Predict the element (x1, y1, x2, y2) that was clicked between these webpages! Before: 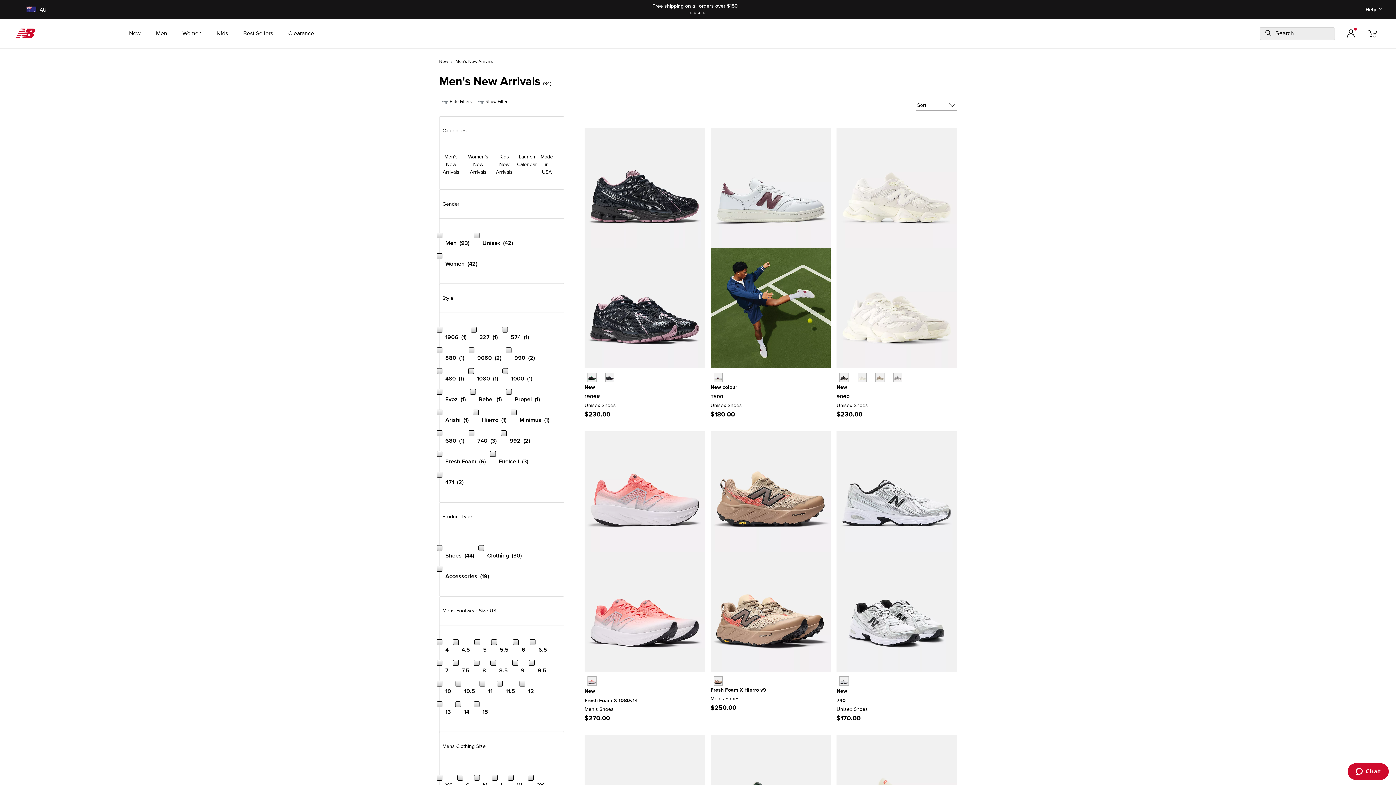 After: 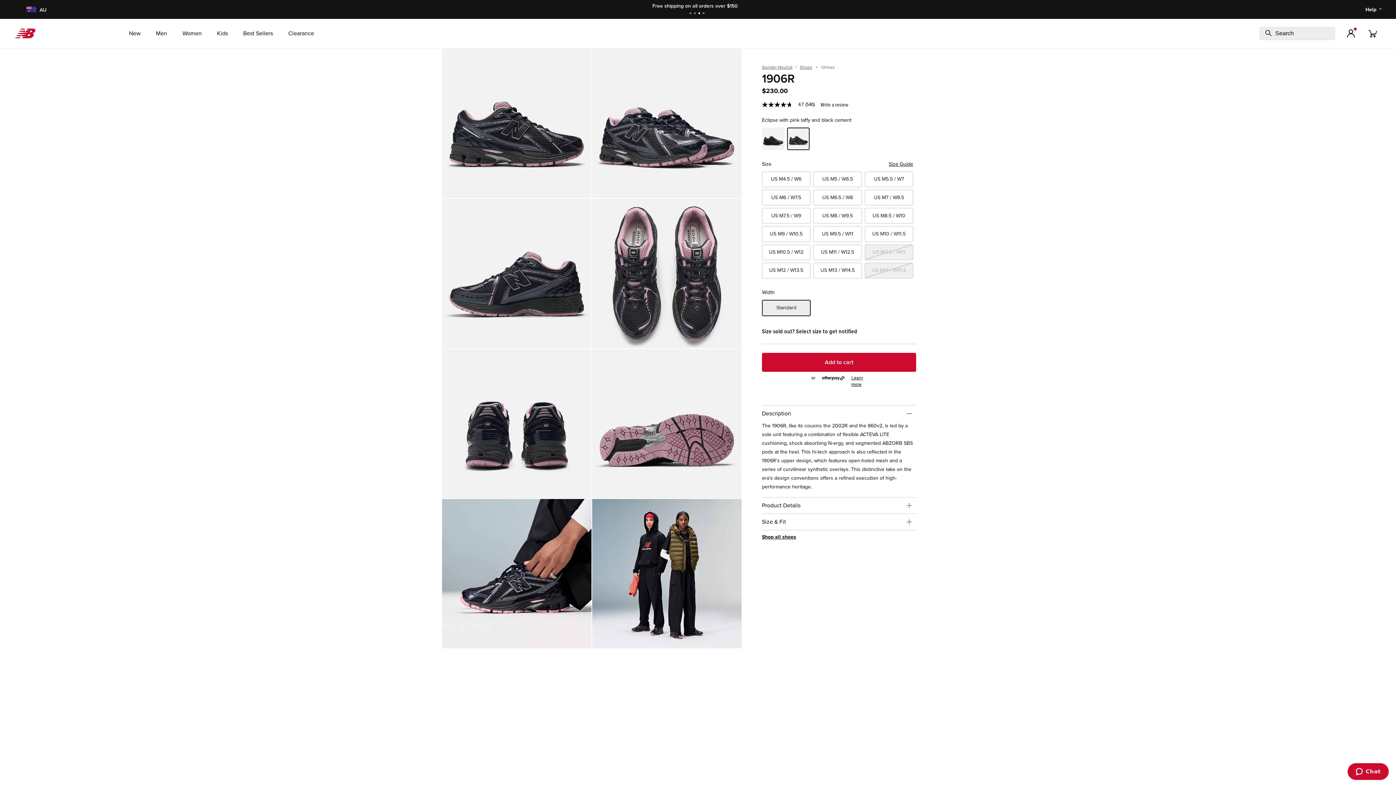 Action: label: 1906R bbox: (584, 393, 600, 400)